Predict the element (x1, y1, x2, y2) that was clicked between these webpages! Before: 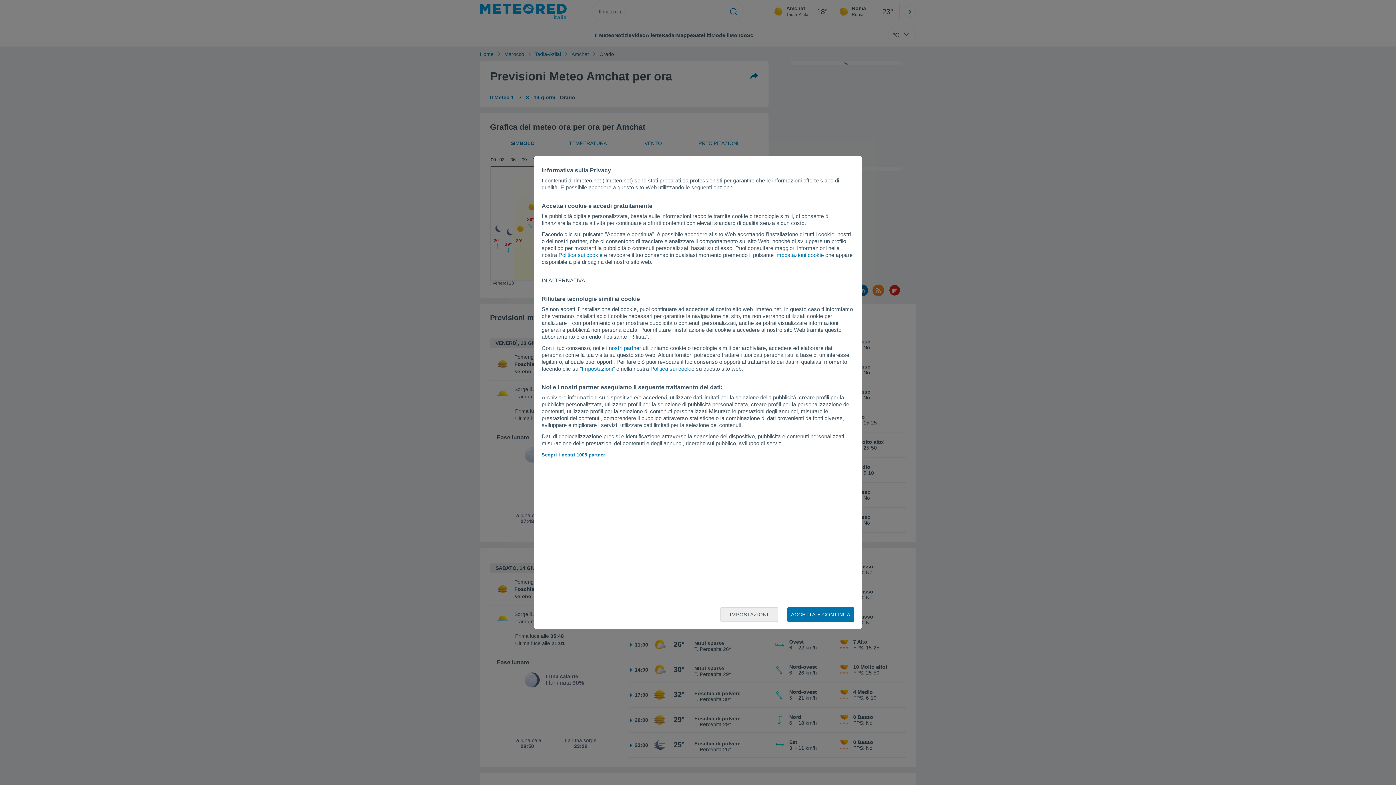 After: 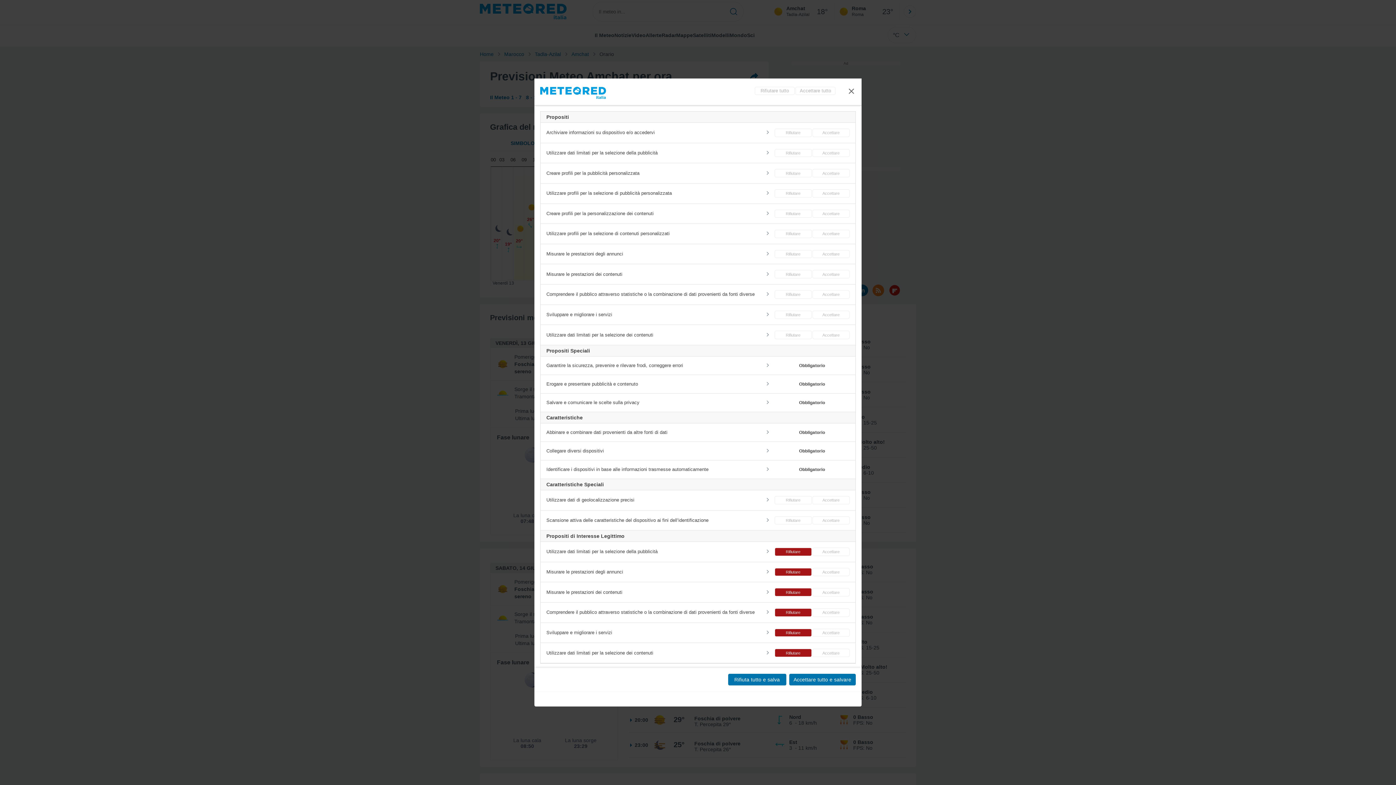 Action: label: Impostazioni cookie bbox: (775, 252, 824, 258)